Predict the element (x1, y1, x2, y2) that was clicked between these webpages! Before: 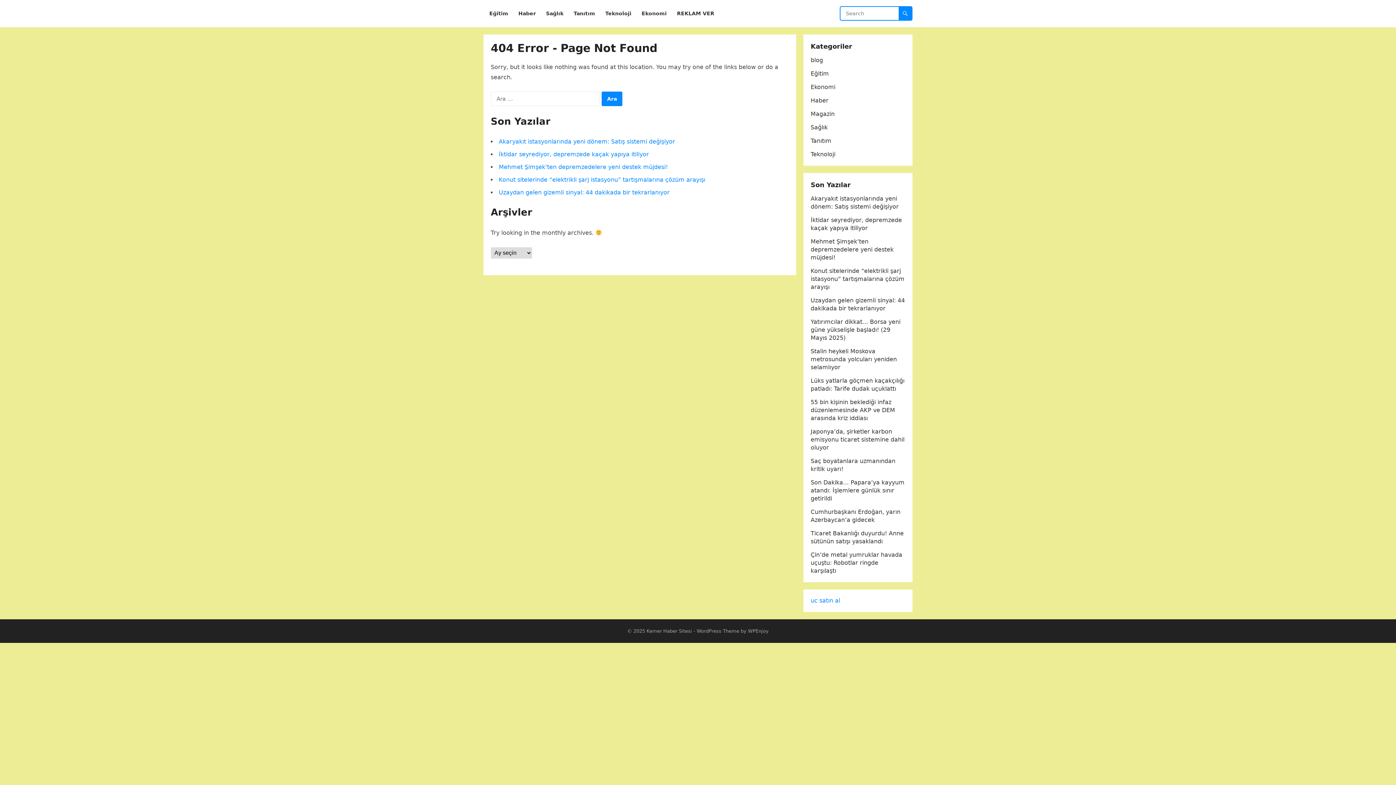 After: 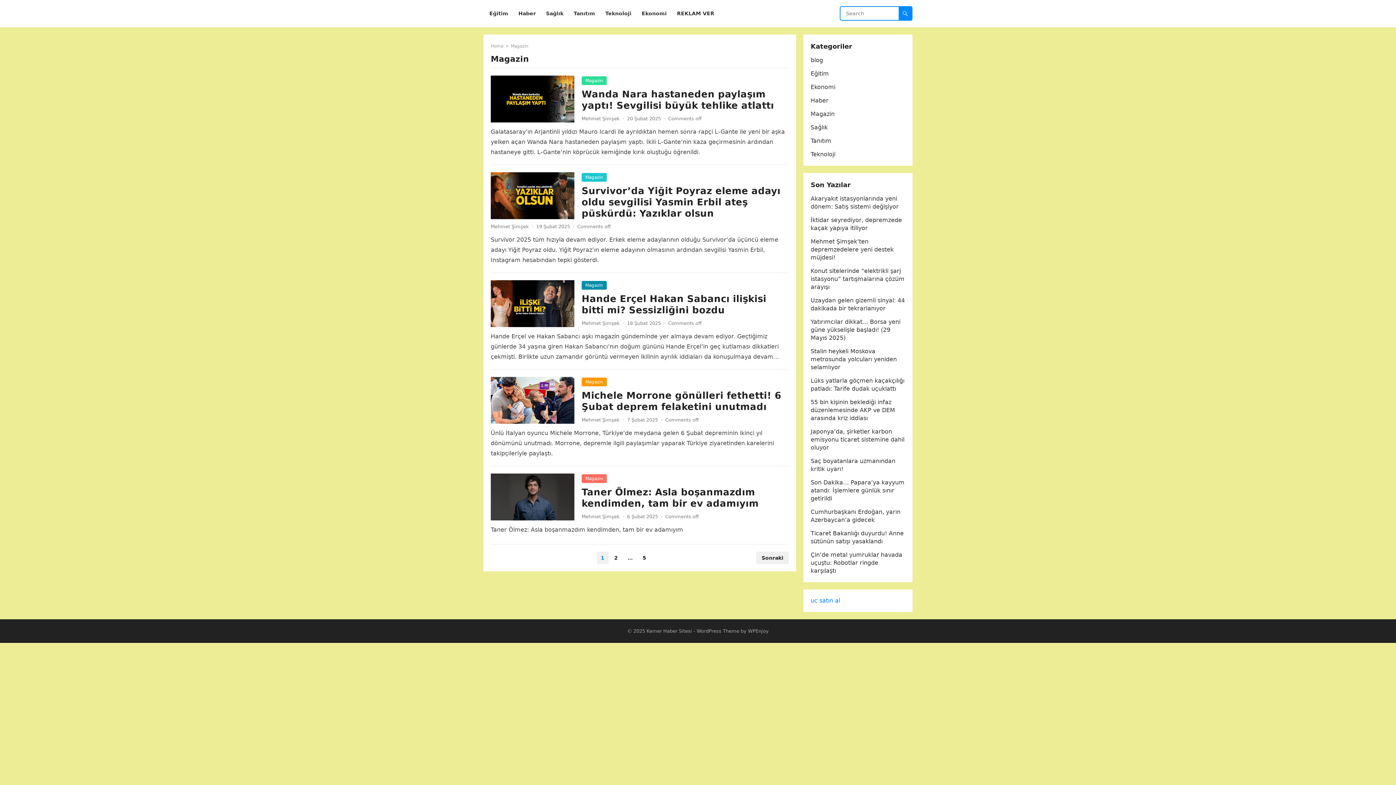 Action: label: Magazin bbox: (810, 110, 834, 117)